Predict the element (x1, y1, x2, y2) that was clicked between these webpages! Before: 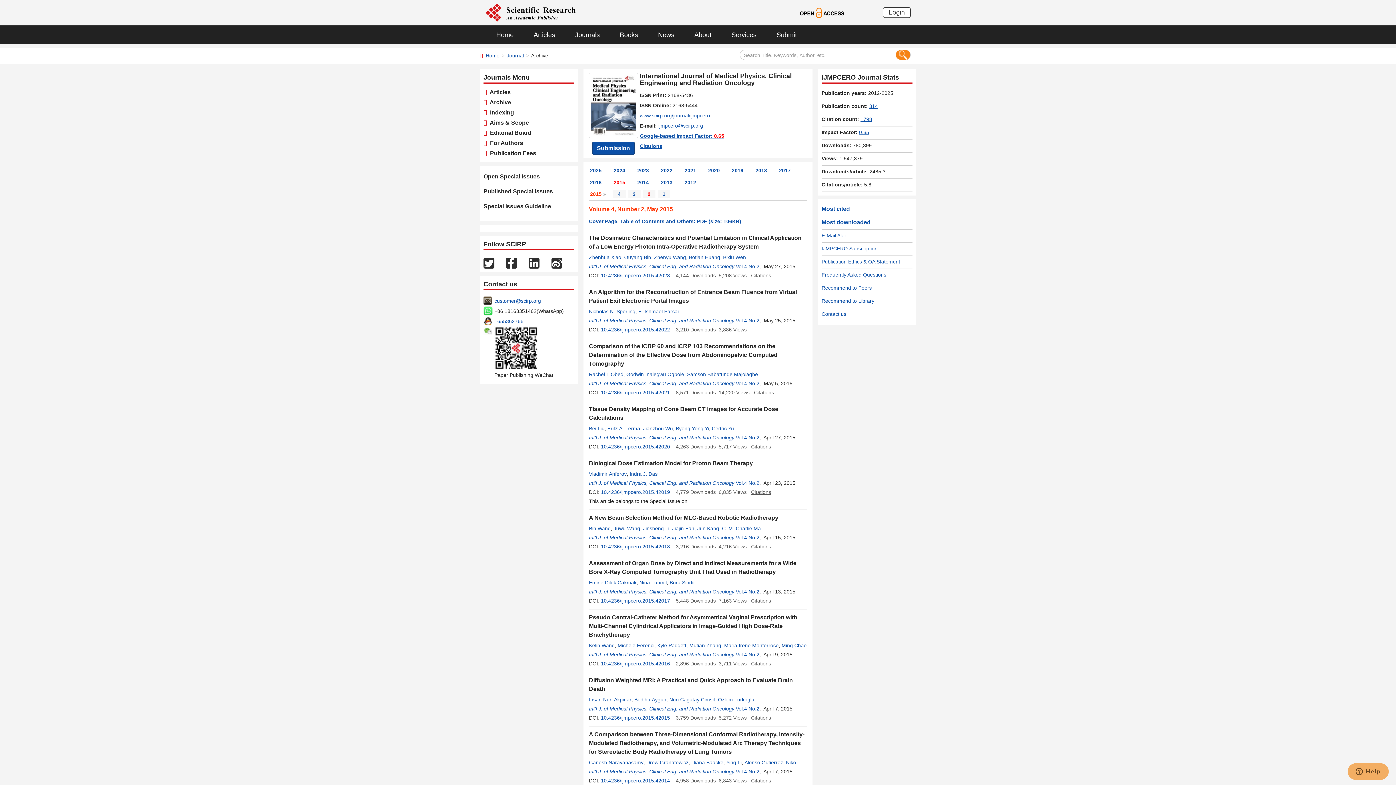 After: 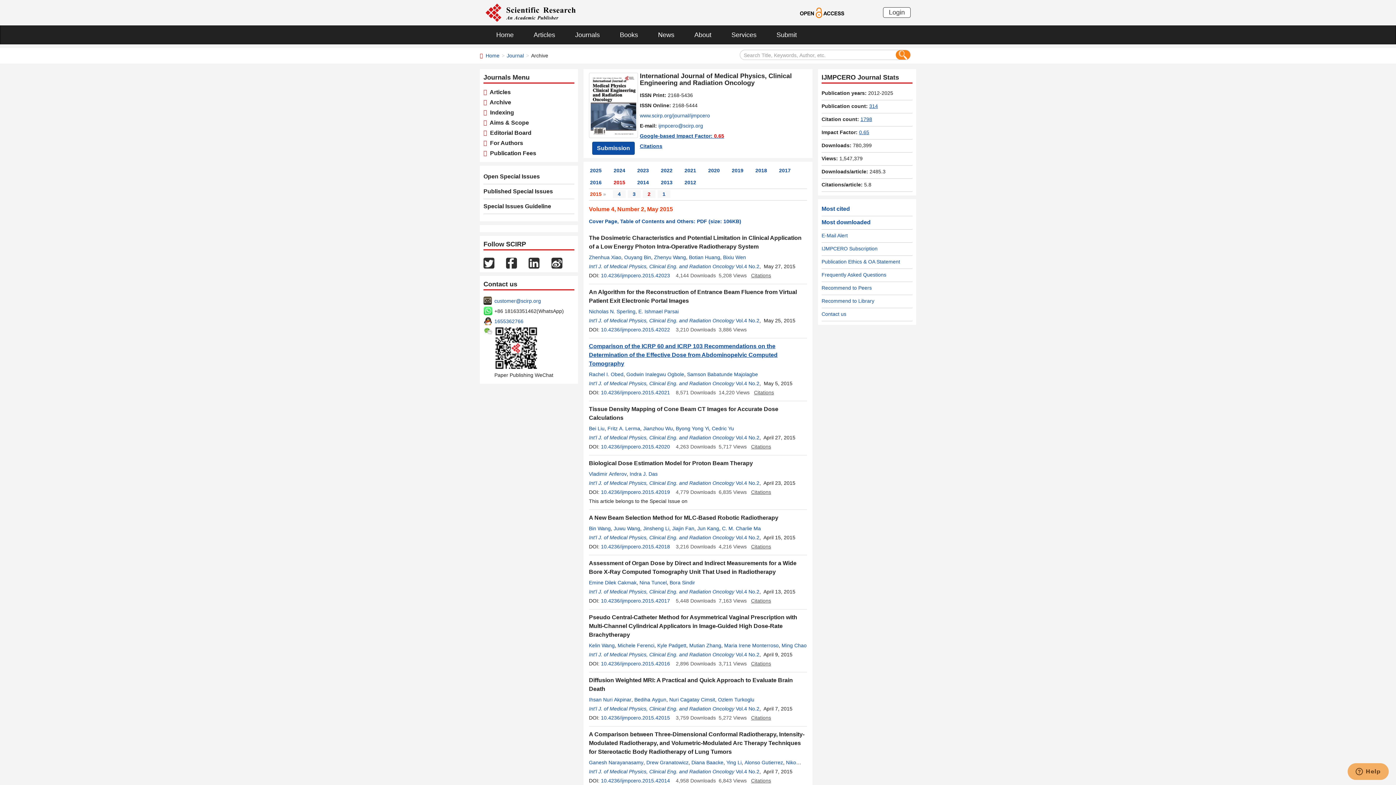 Action: bbox: (589, 343, 777, 366) label: Comparison of the ICRP 60 and ICRP 103 Recommendations on the Determination of the Effective Dose from Abdominopelvic Computed Tomography